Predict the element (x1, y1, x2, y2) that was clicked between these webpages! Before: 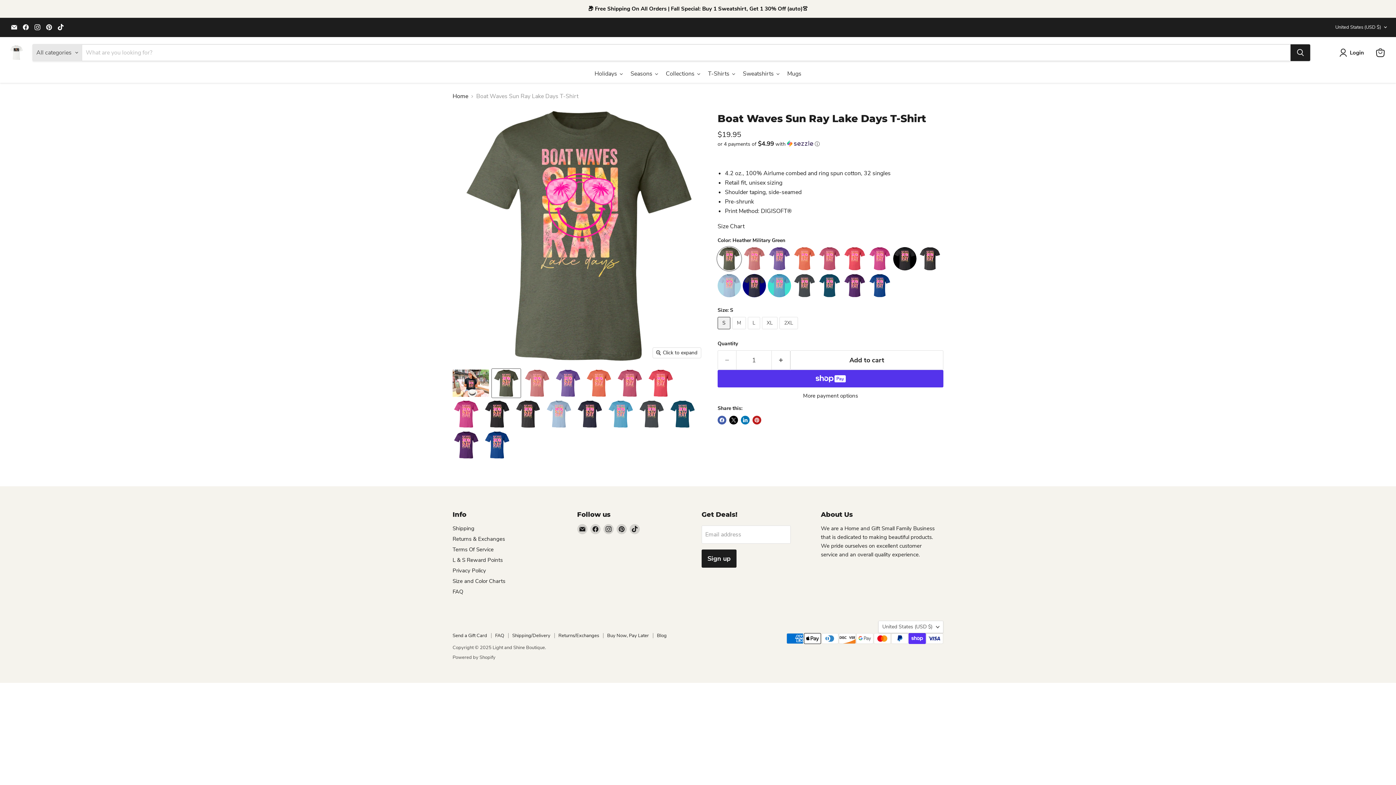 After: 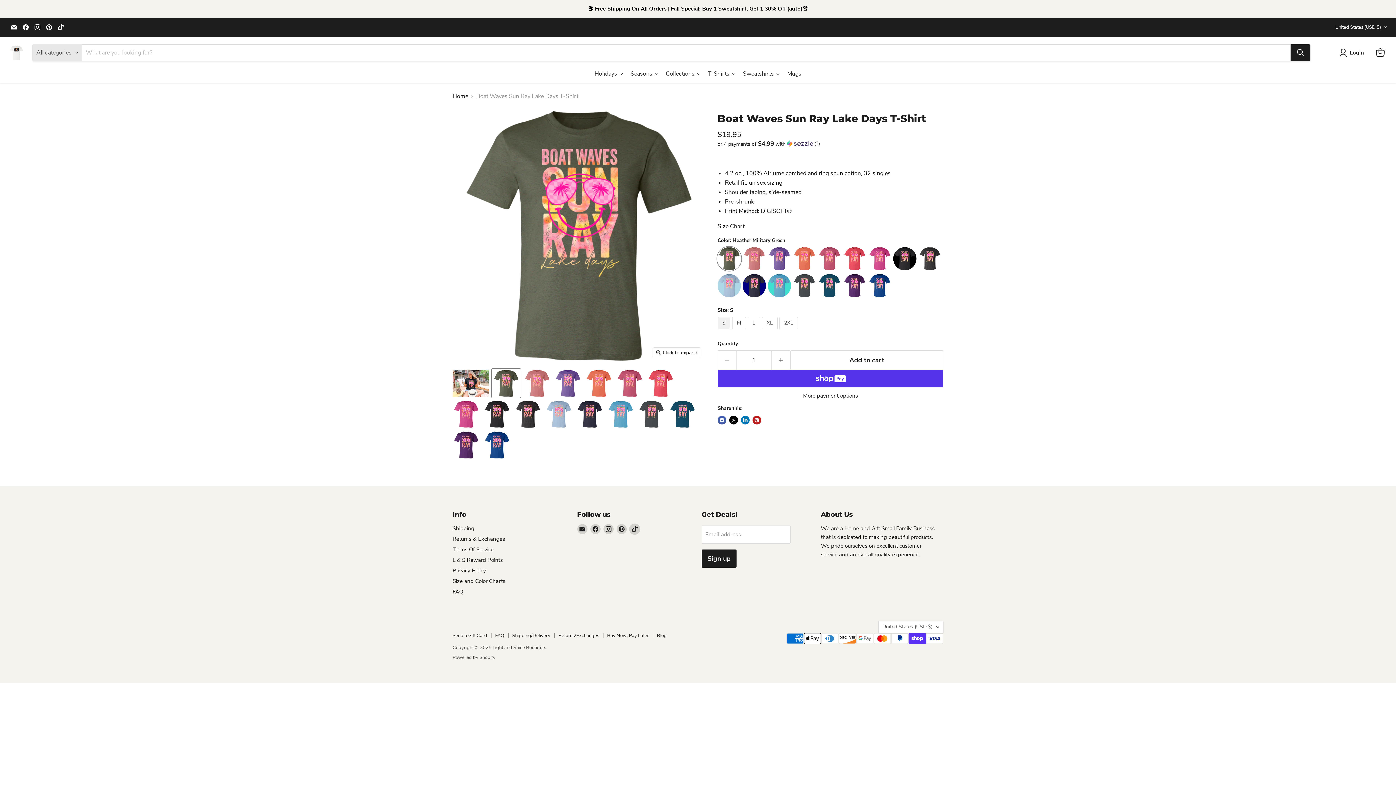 Action: label: Find us on TikTok bbox: (629, 524, 639, 534)